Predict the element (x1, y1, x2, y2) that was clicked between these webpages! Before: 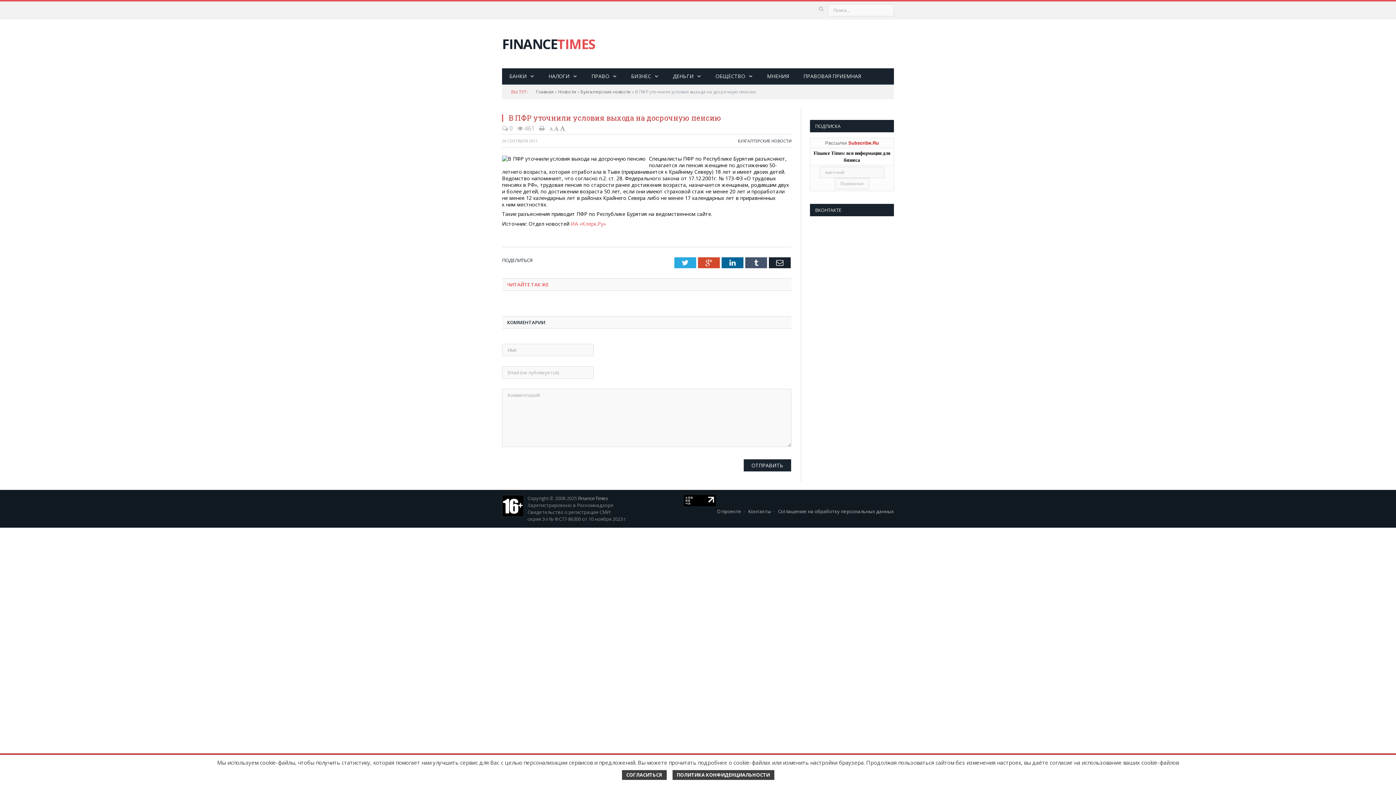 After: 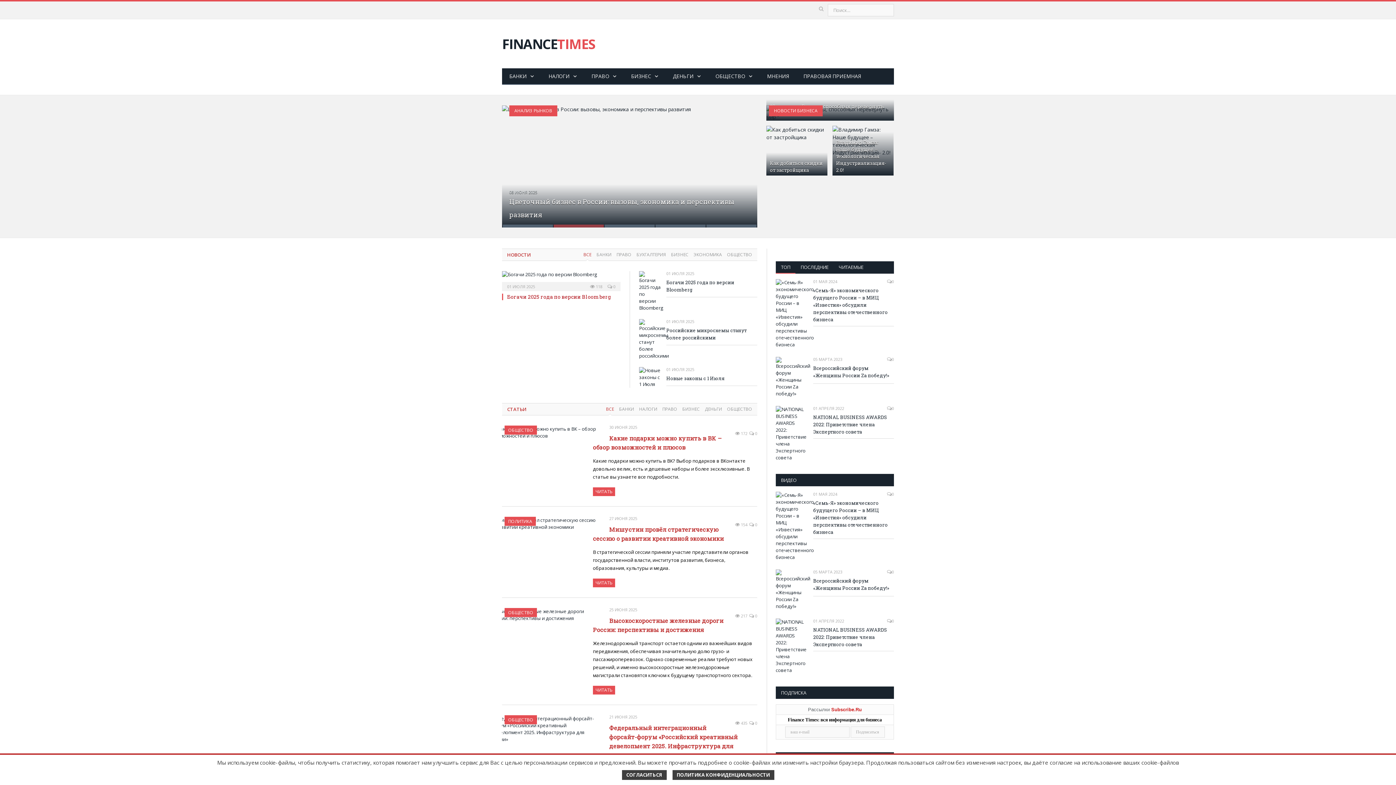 Action: bbox: (536, 88, 553, 94) label: Главная